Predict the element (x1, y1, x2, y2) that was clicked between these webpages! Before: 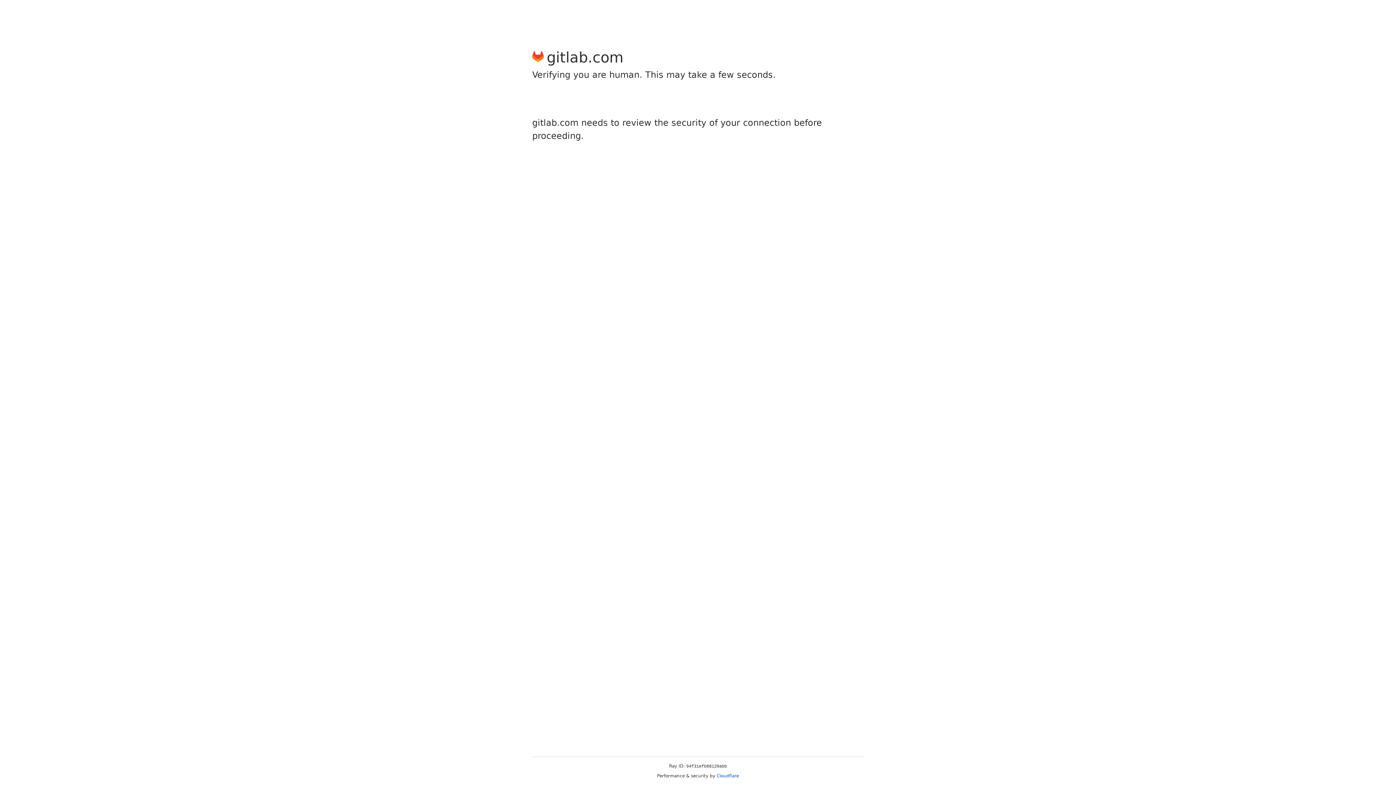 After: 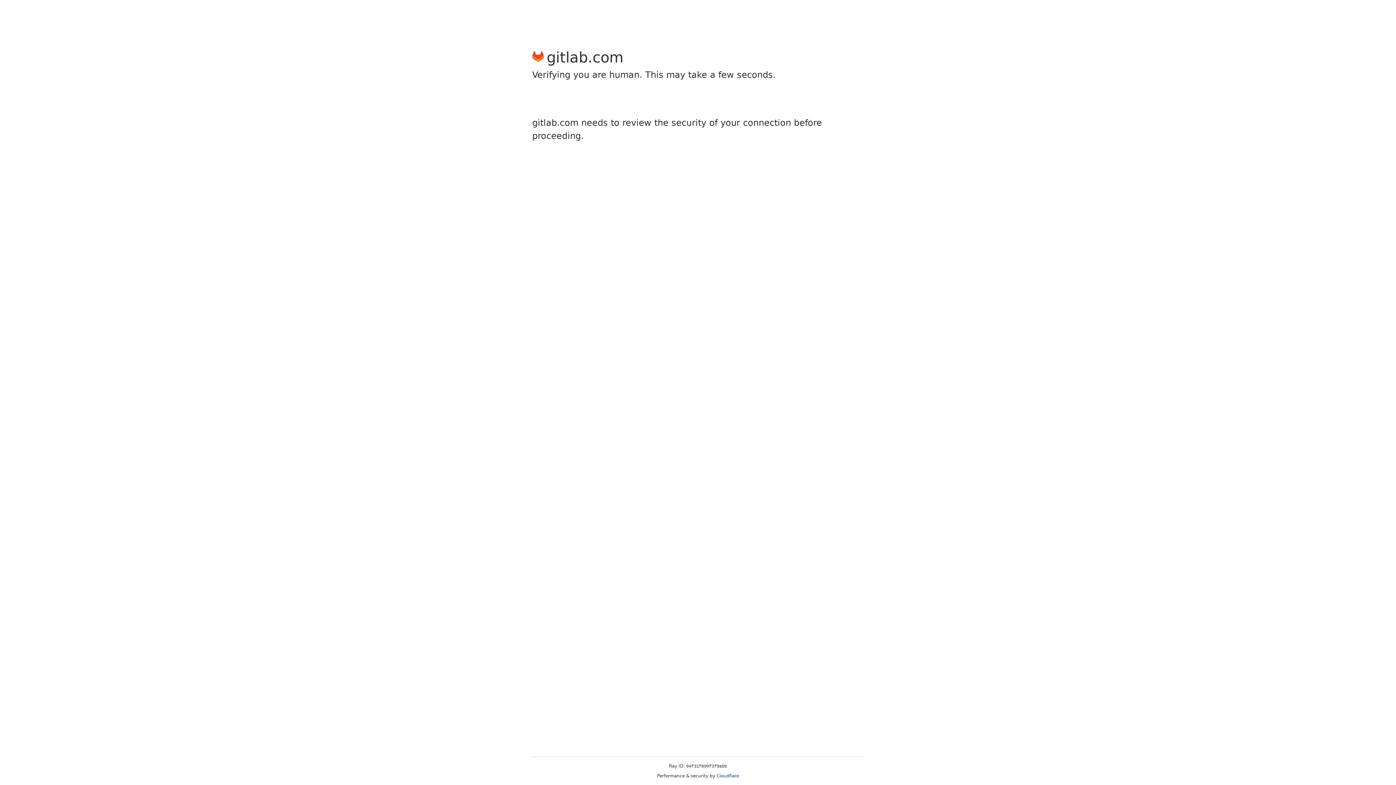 Action: bbox: (716, 773, 739, 778) label: Cloudflare